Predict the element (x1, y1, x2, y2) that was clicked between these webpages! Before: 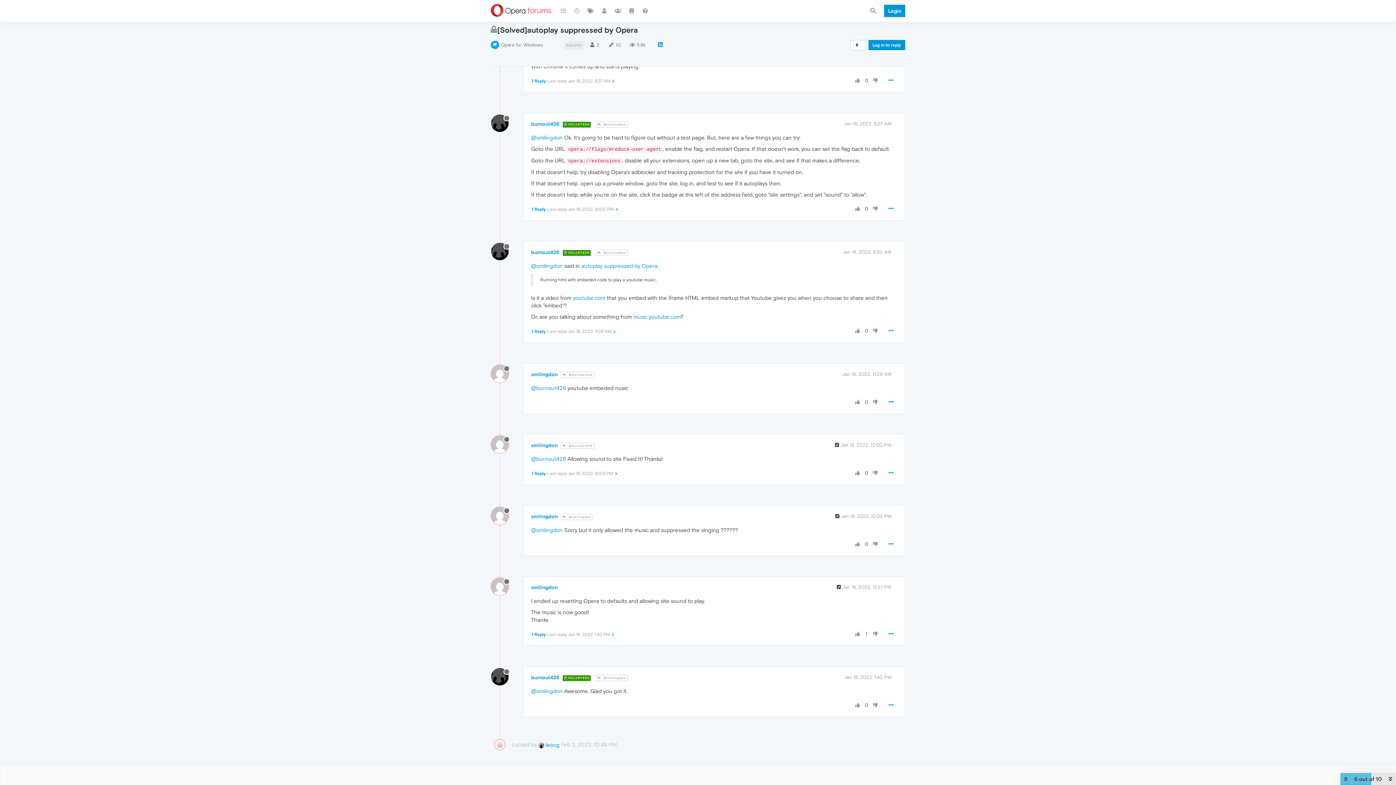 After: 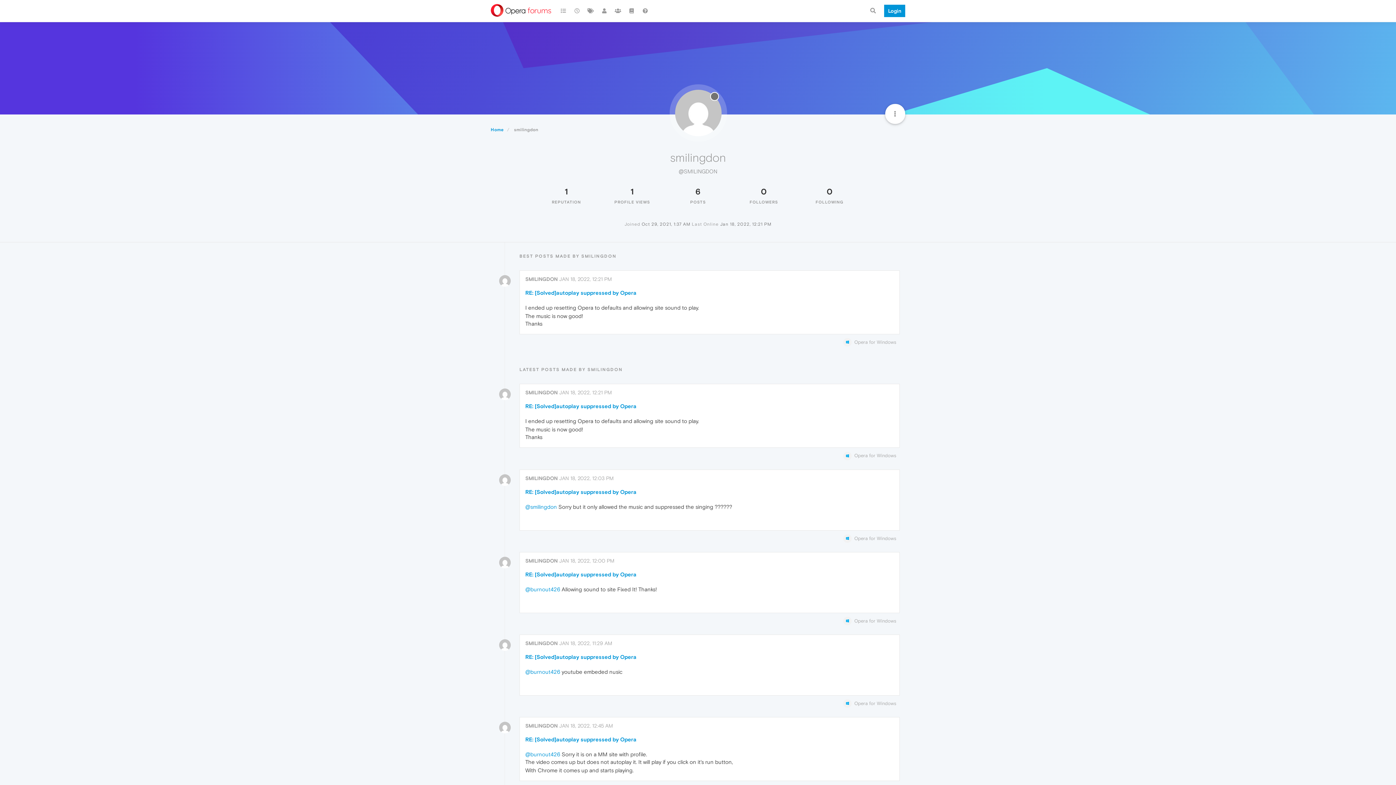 Action: bbox: (531, 688, 562, 694) label: @smilingdon